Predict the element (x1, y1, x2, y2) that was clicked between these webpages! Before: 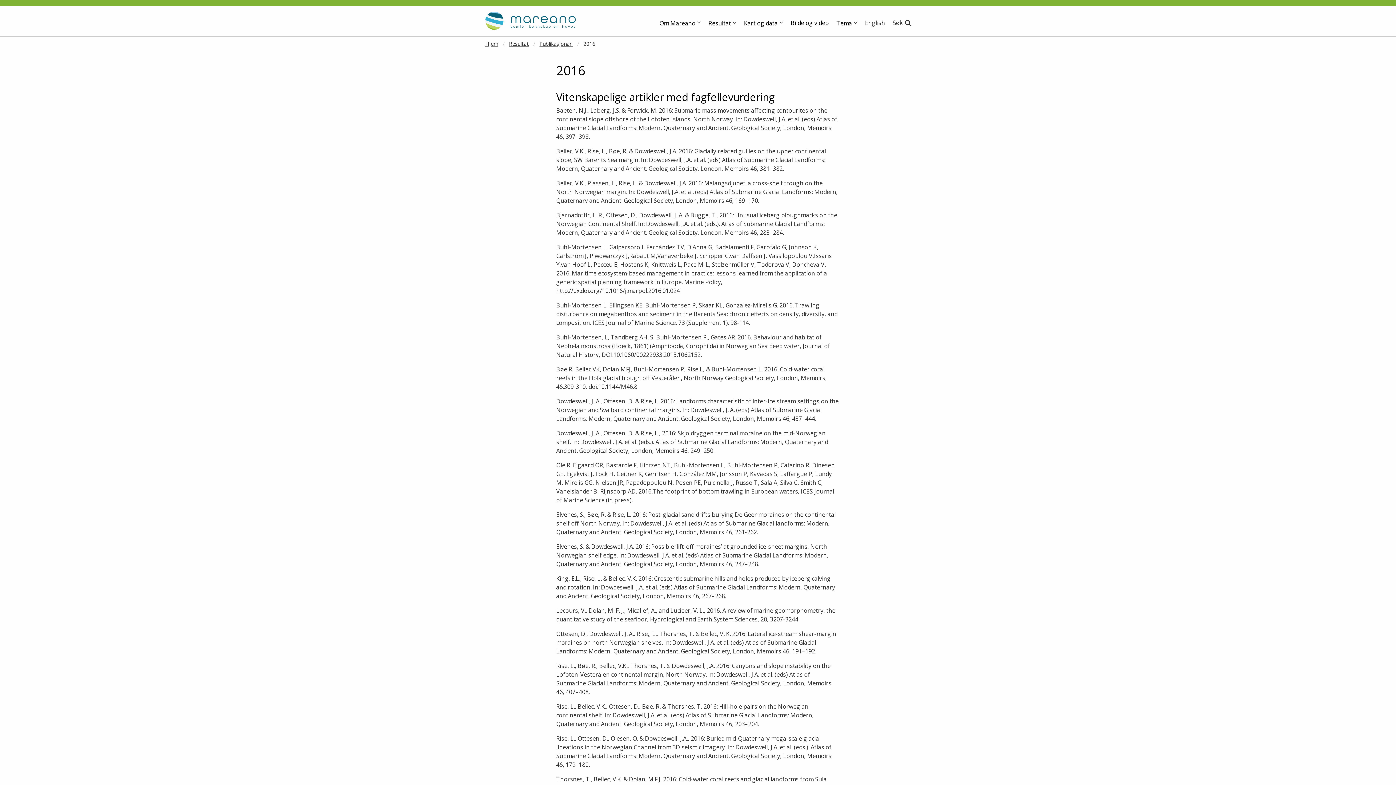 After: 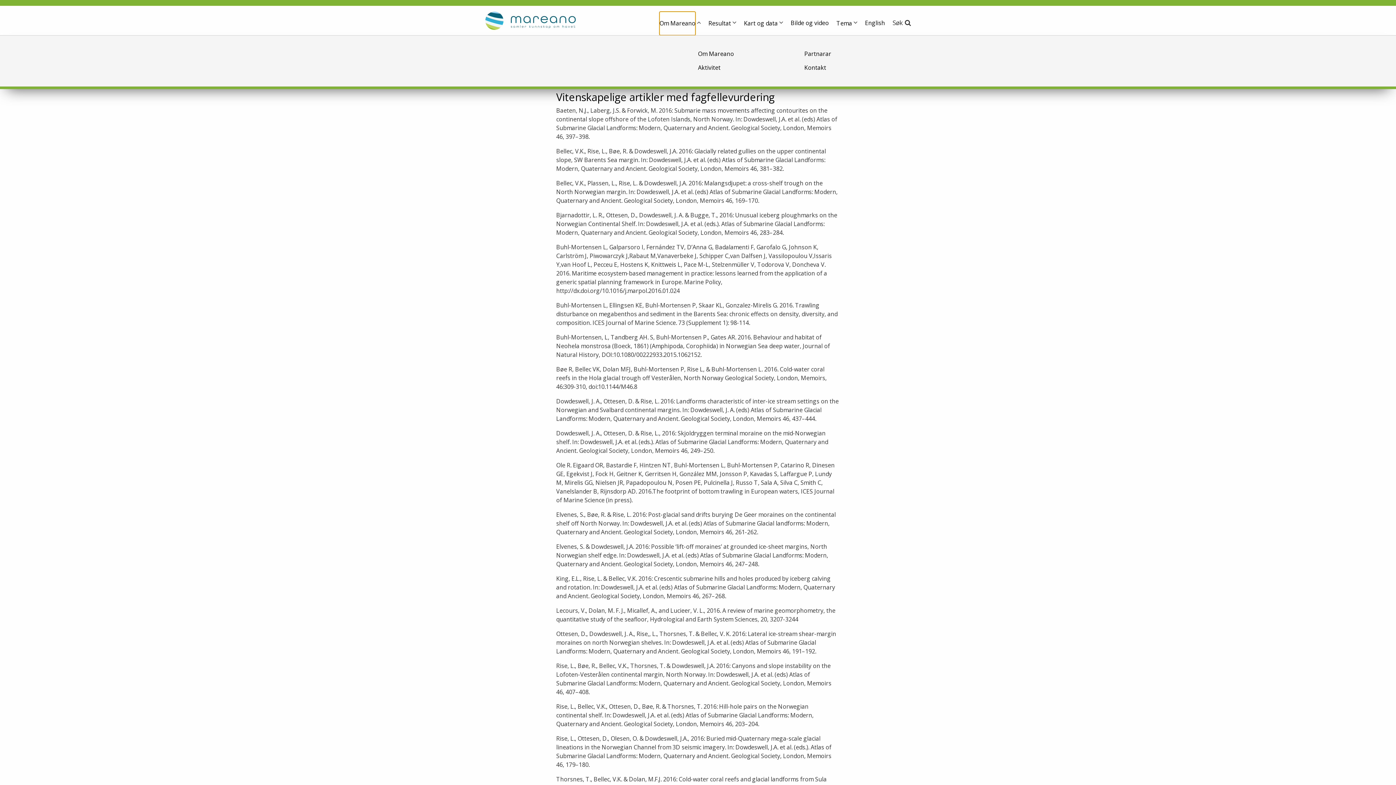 Action: label: Om Mareano bbox: (659, 11, 695, 35)